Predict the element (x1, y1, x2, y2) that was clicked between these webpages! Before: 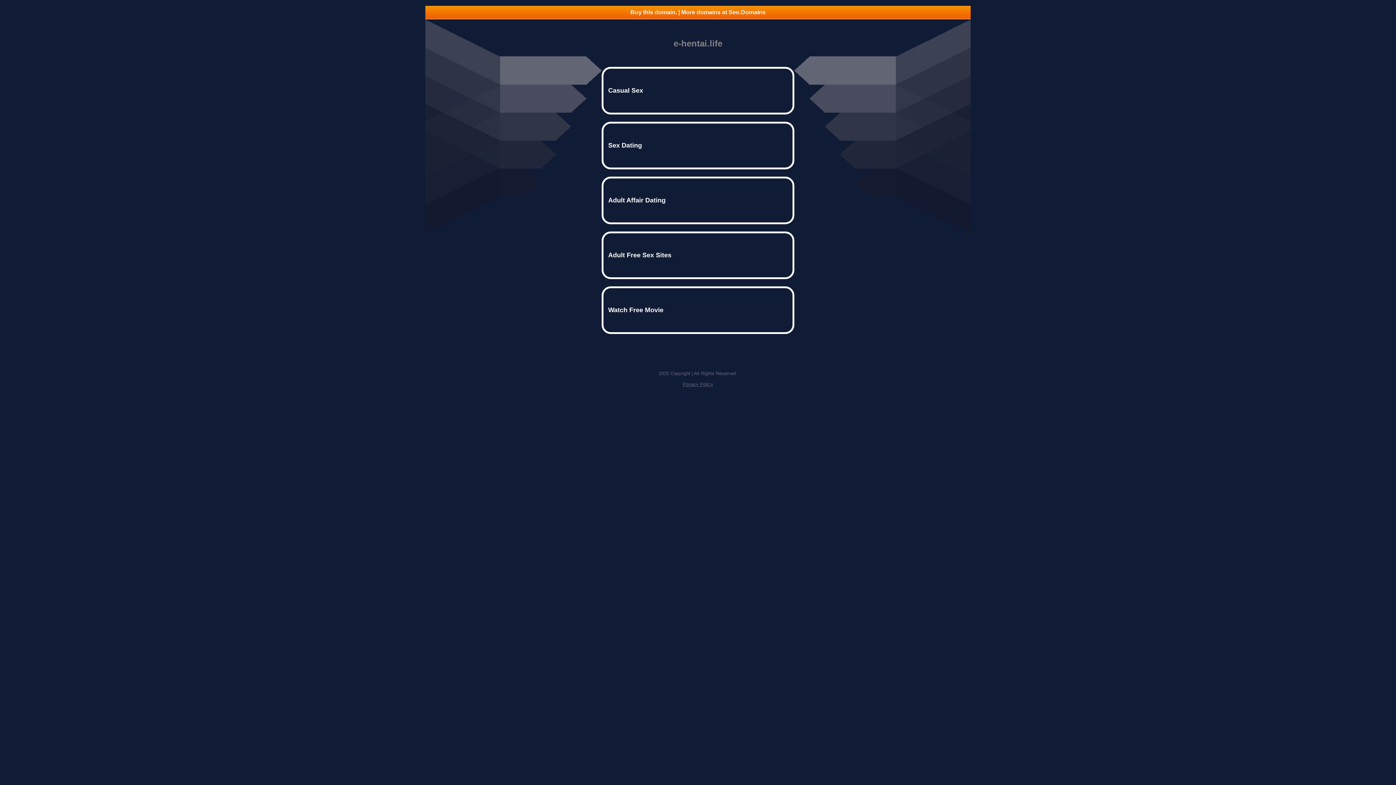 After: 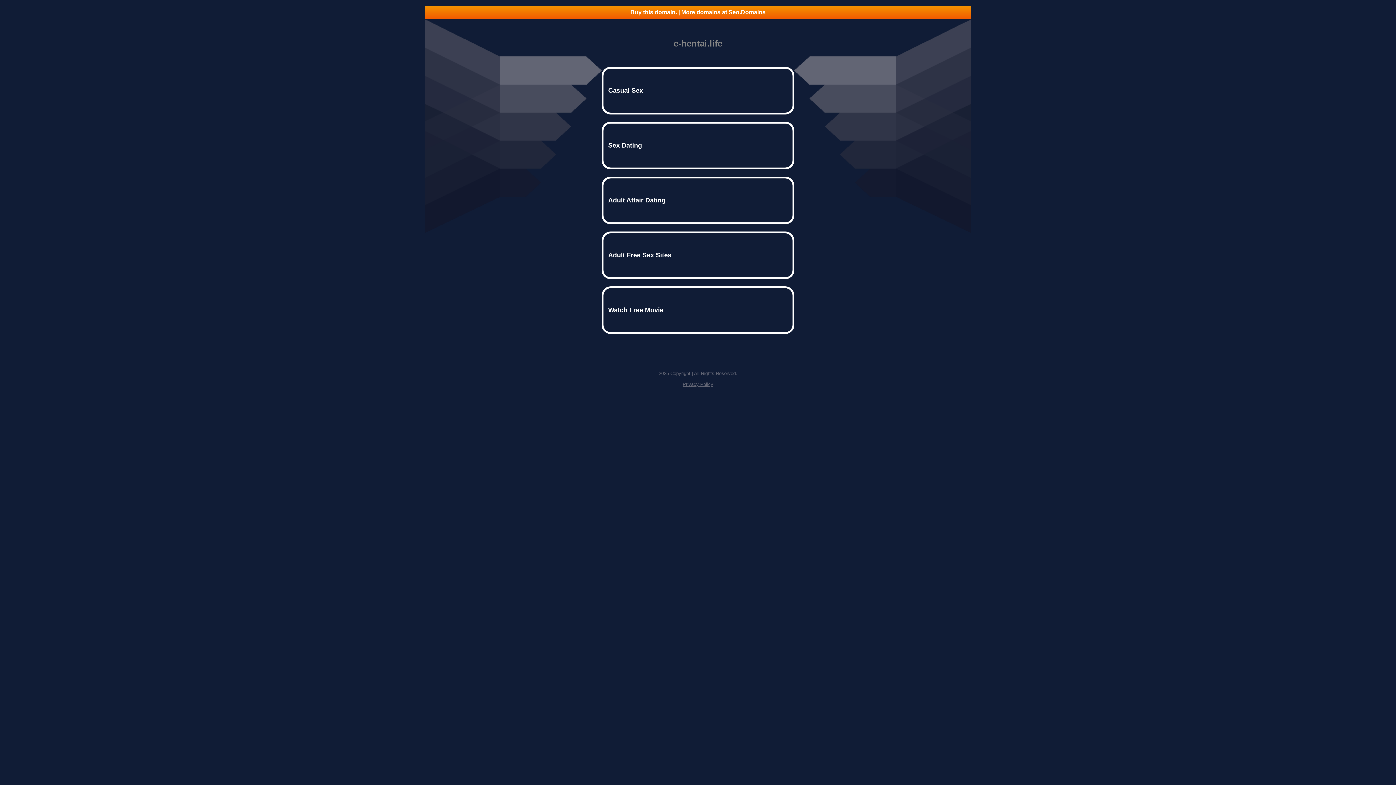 Action: label: Buy this domain. | More domains at Seo.Domains bbox: (425, 5, 970, 18)